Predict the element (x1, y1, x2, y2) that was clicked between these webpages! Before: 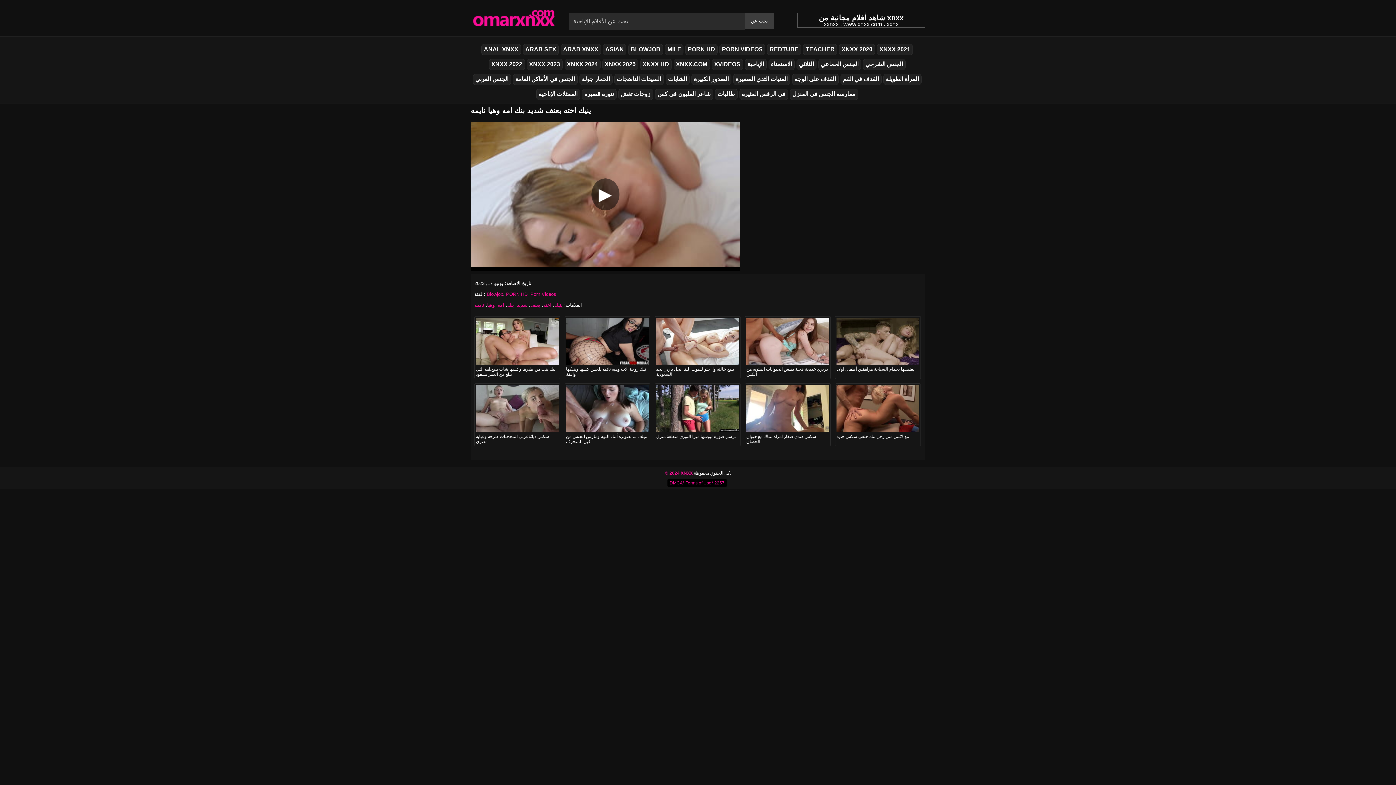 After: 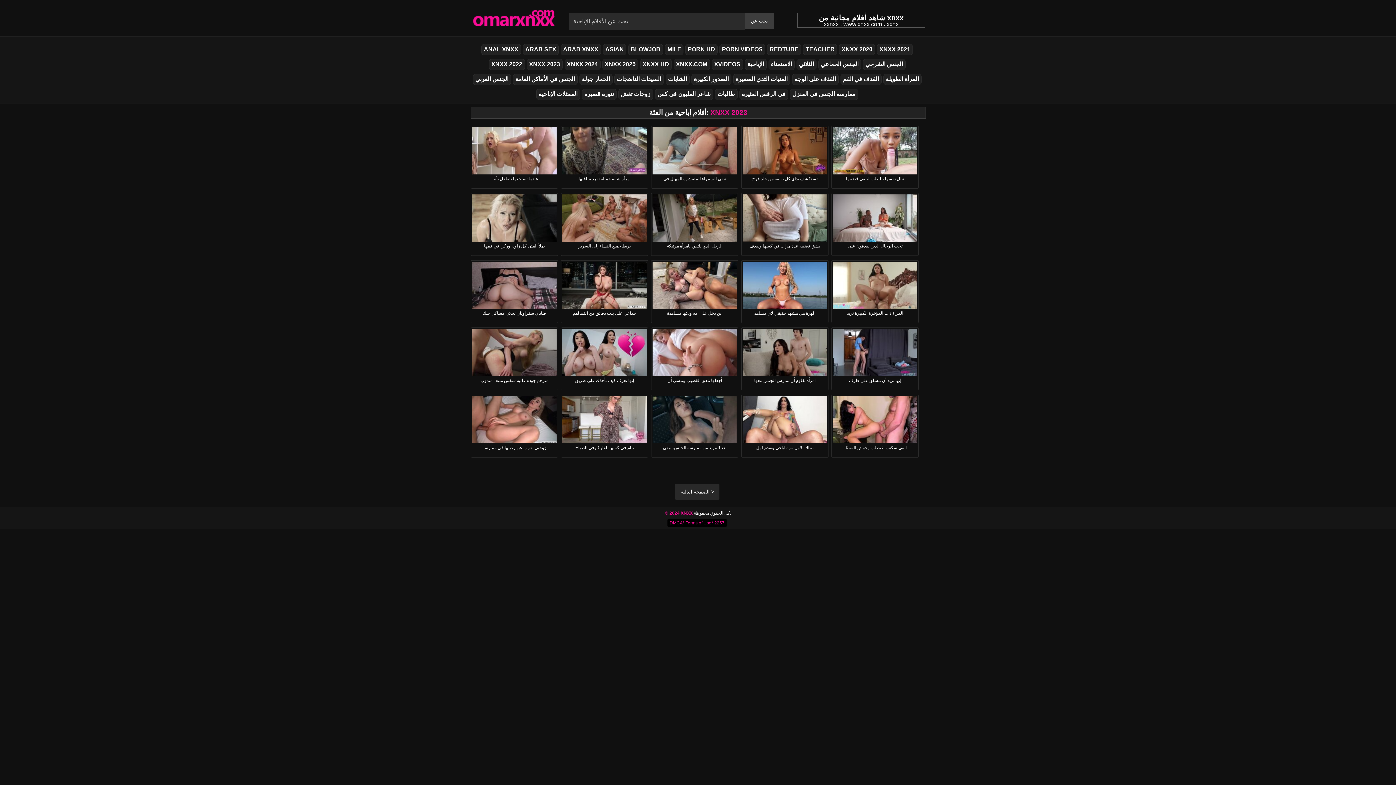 Action: label: XNXX 2023 bbox: (526, 58, 562, 70)